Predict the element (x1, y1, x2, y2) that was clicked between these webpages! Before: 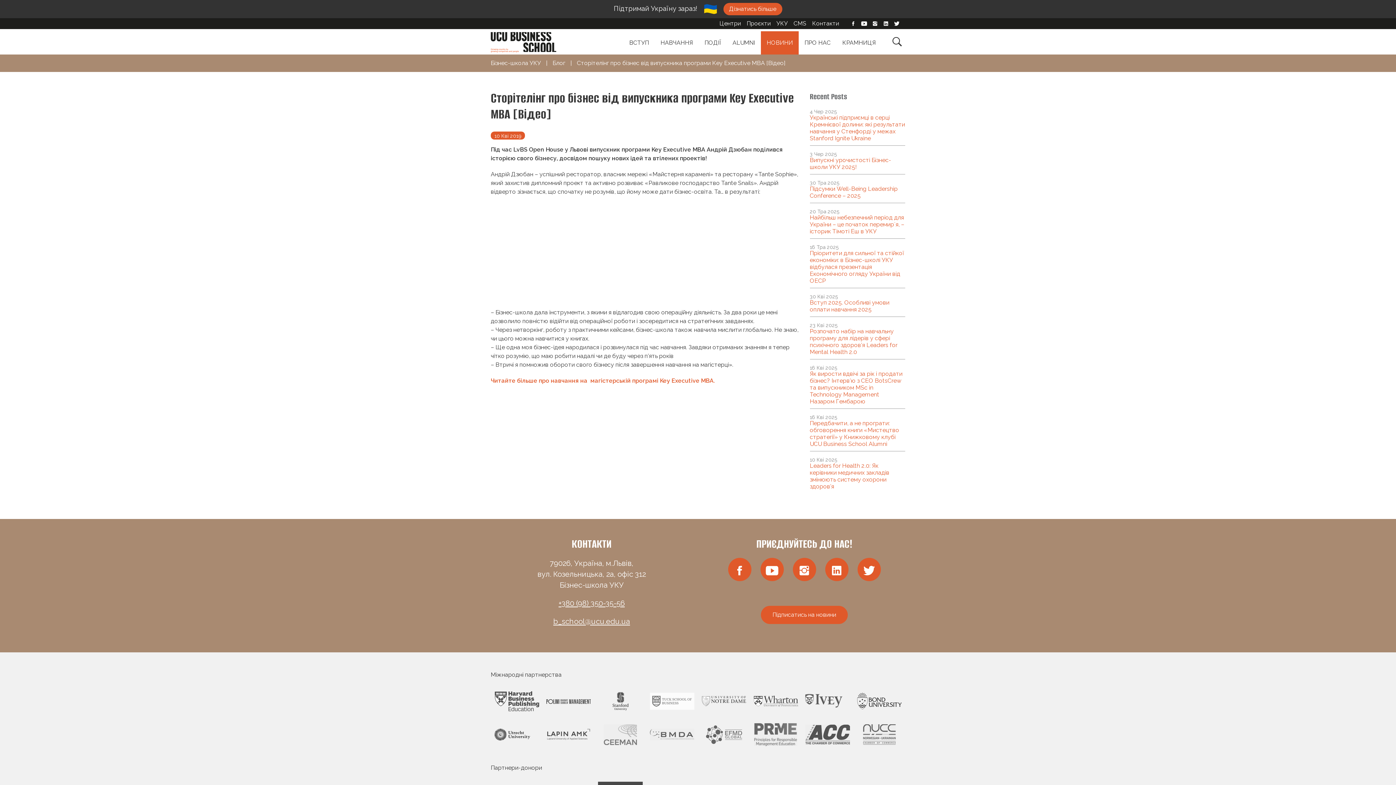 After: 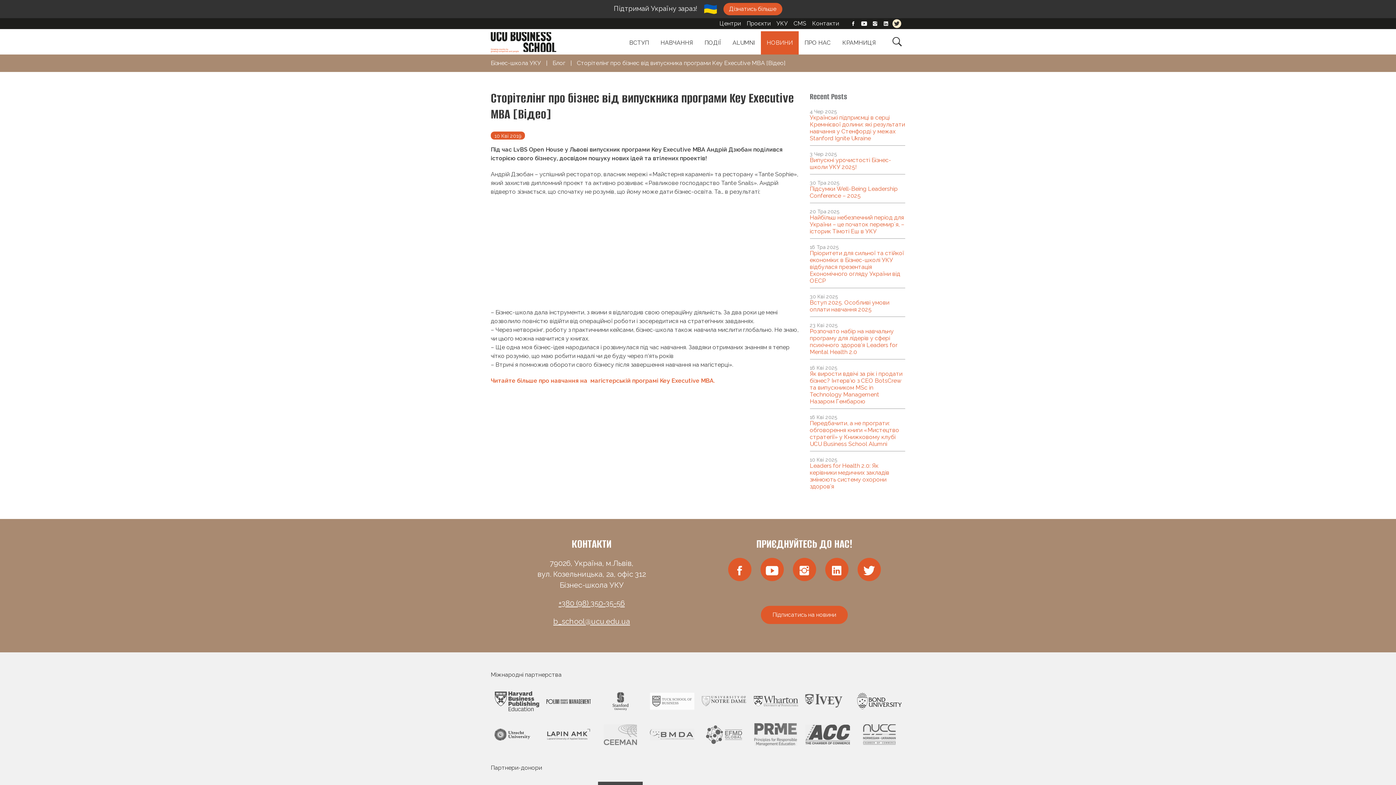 Action: bbox: (892, 19, 901, 28)